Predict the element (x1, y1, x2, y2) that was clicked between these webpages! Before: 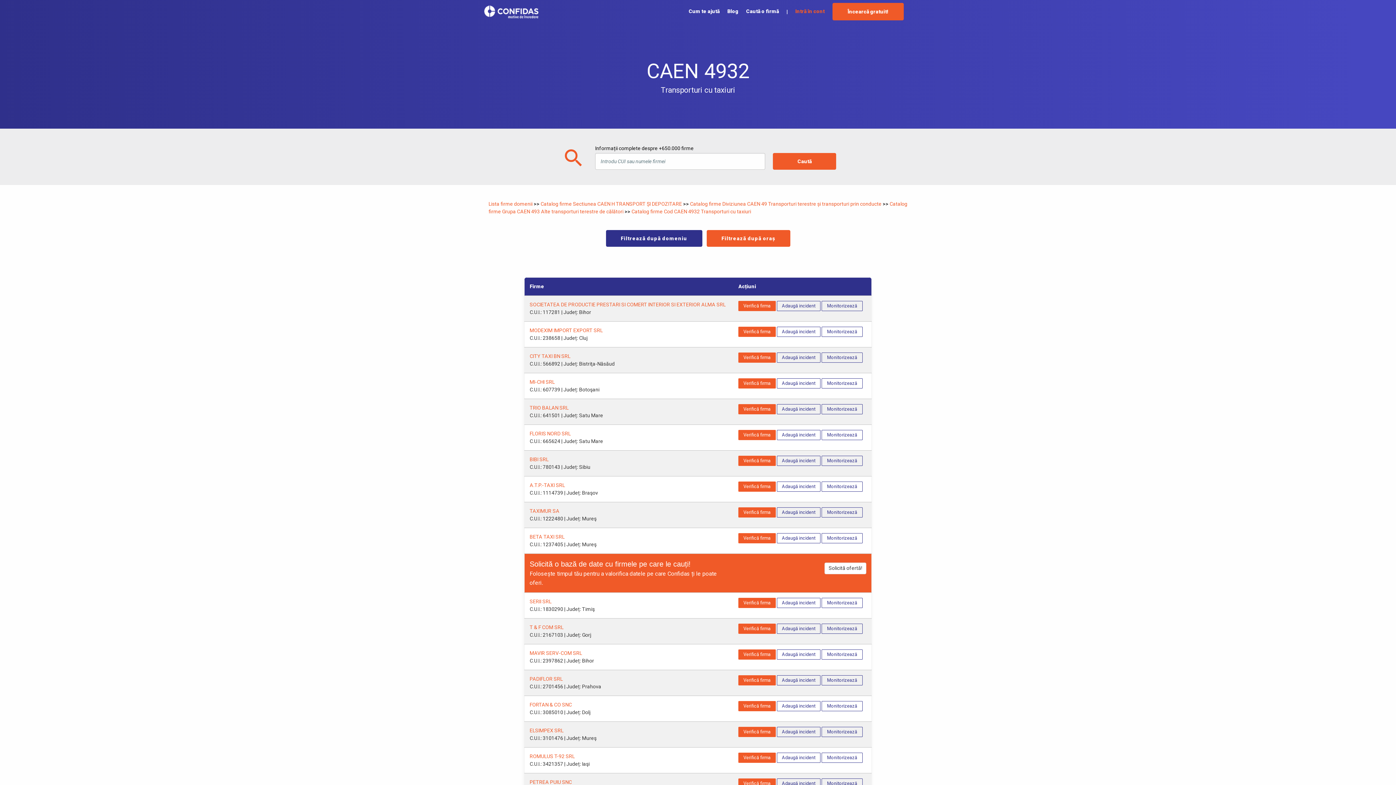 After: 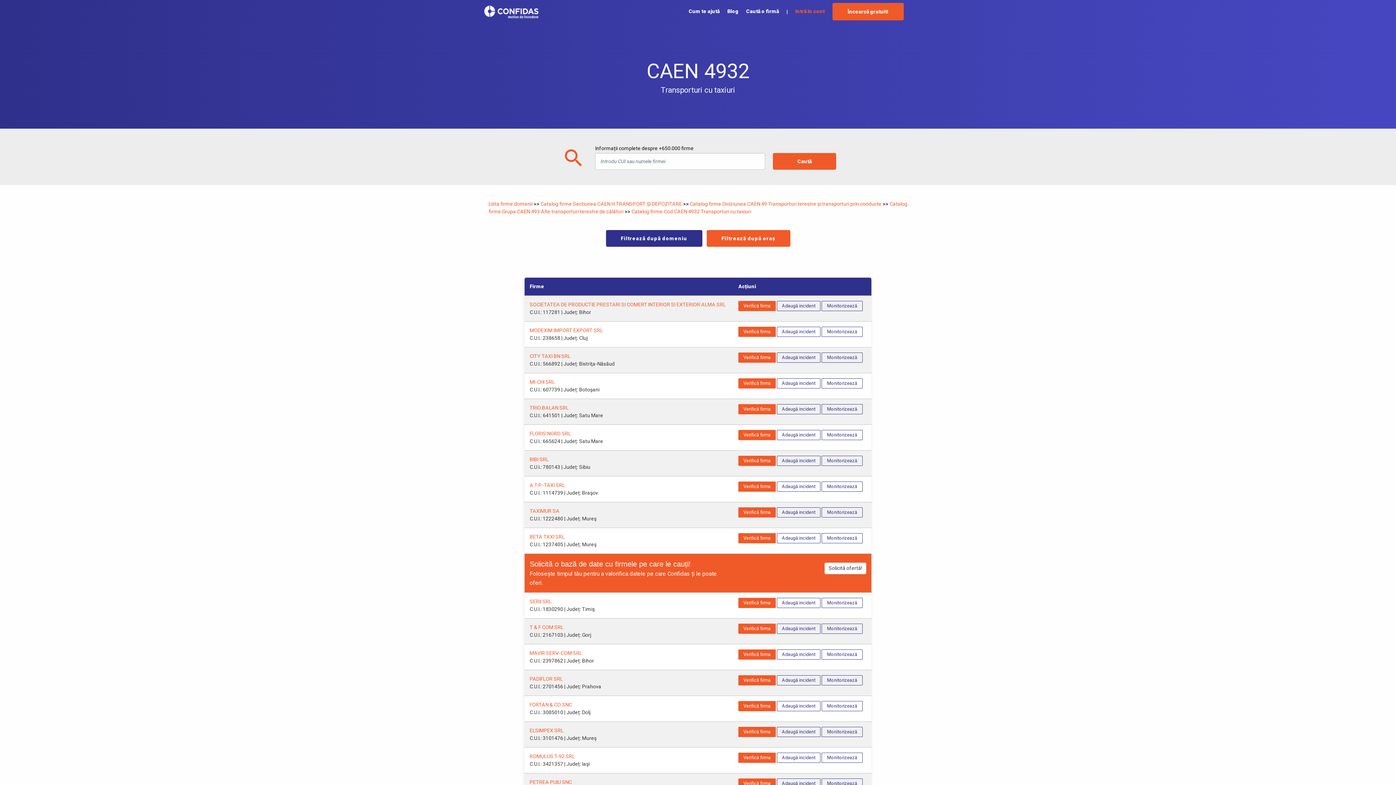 Action: bbox: (631, 208, 751, 214) label: Catalog firme Cod CAEN 4932 Transporturi cu taxiuri